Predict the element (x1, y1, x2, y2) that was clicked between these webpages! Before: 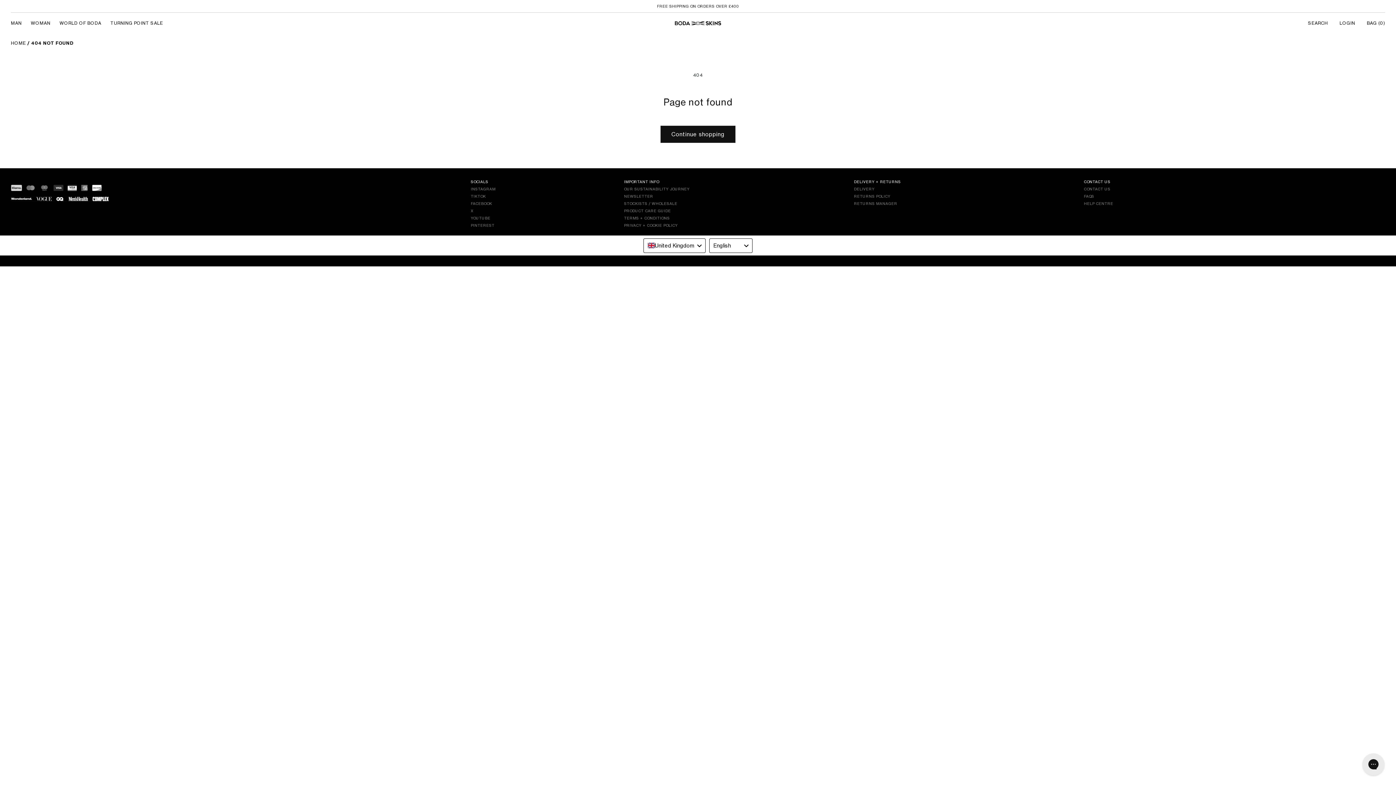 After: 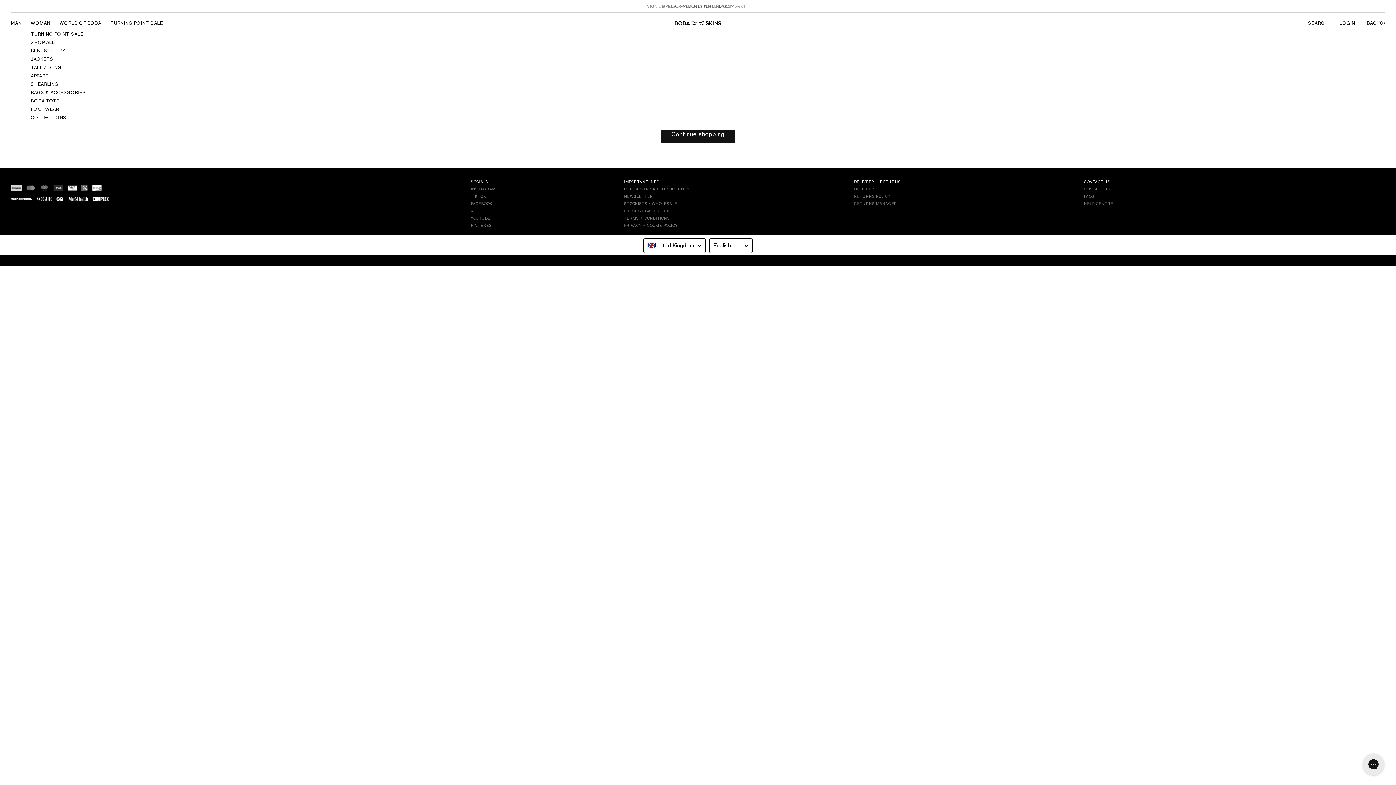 Action: label: WOMAN bbox: (30, 20, 50, 26)